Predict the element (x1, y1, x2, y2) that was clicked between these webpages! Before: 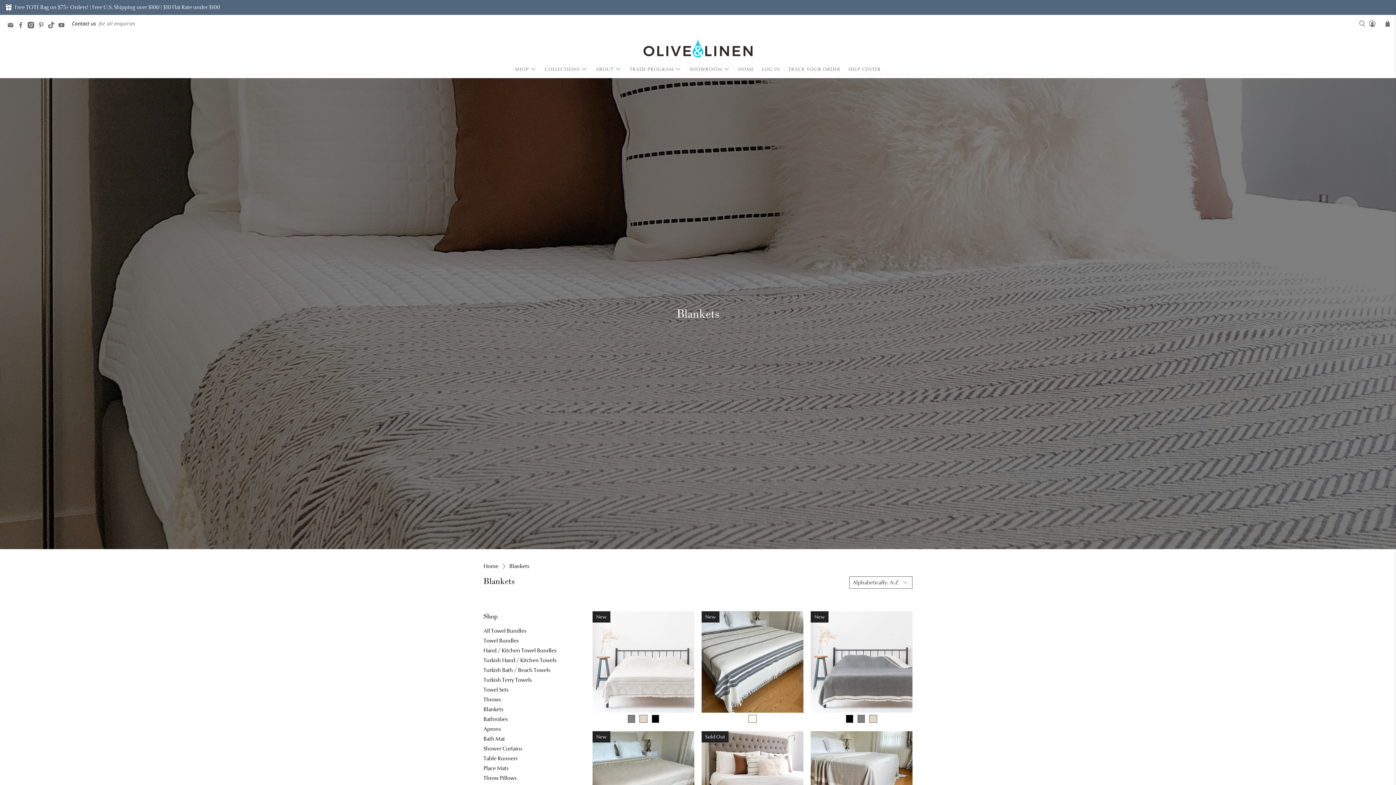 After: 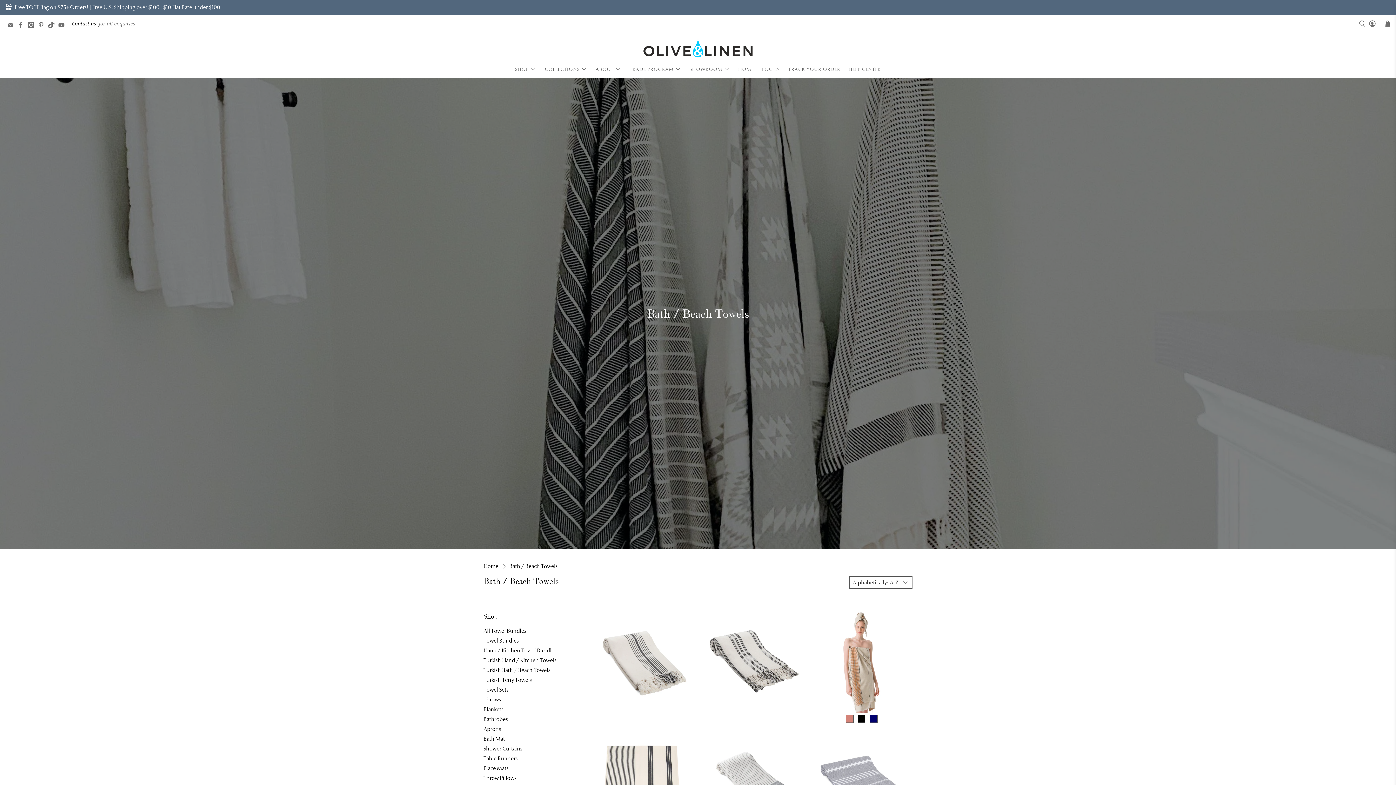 Action: label: Turkish Bath / Beach Towels bbox: (483, 667, 550, 673)